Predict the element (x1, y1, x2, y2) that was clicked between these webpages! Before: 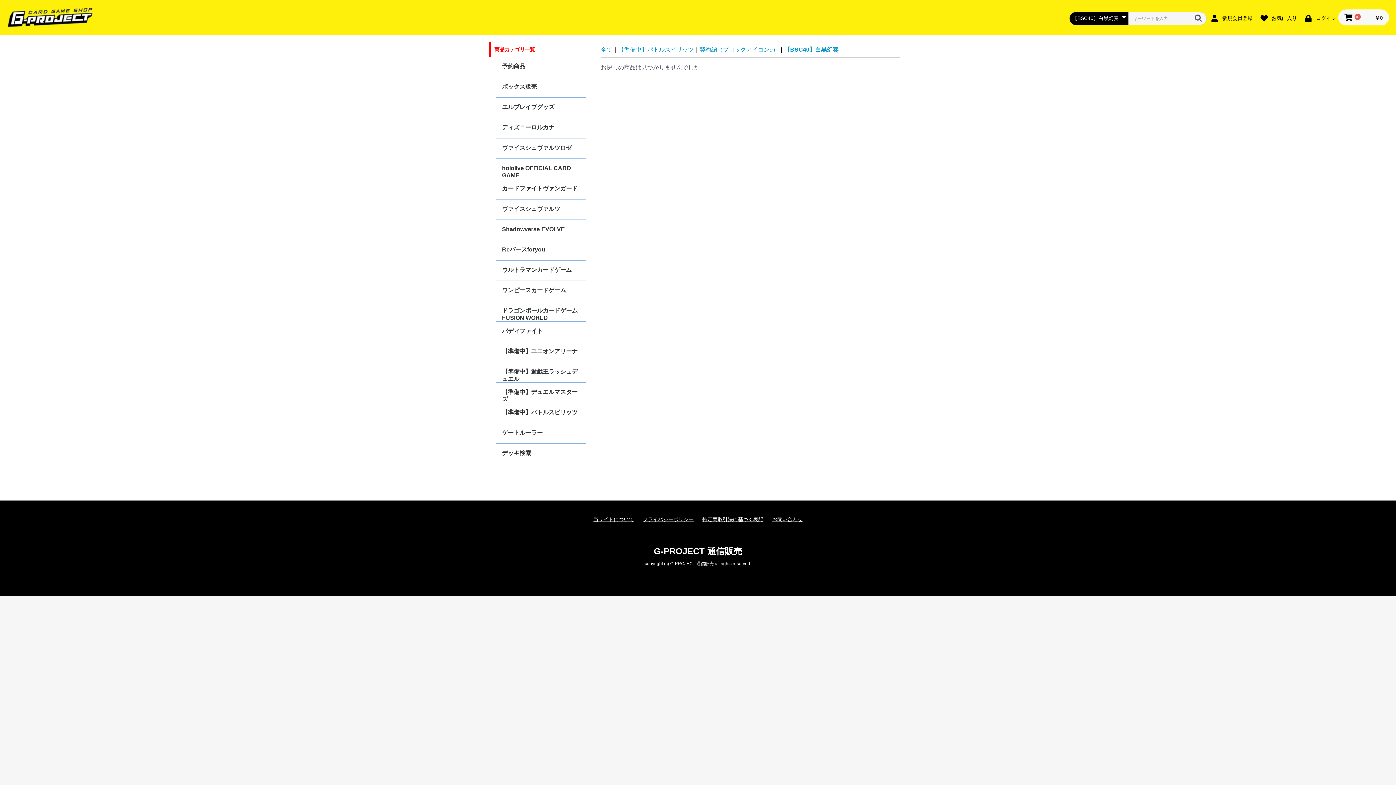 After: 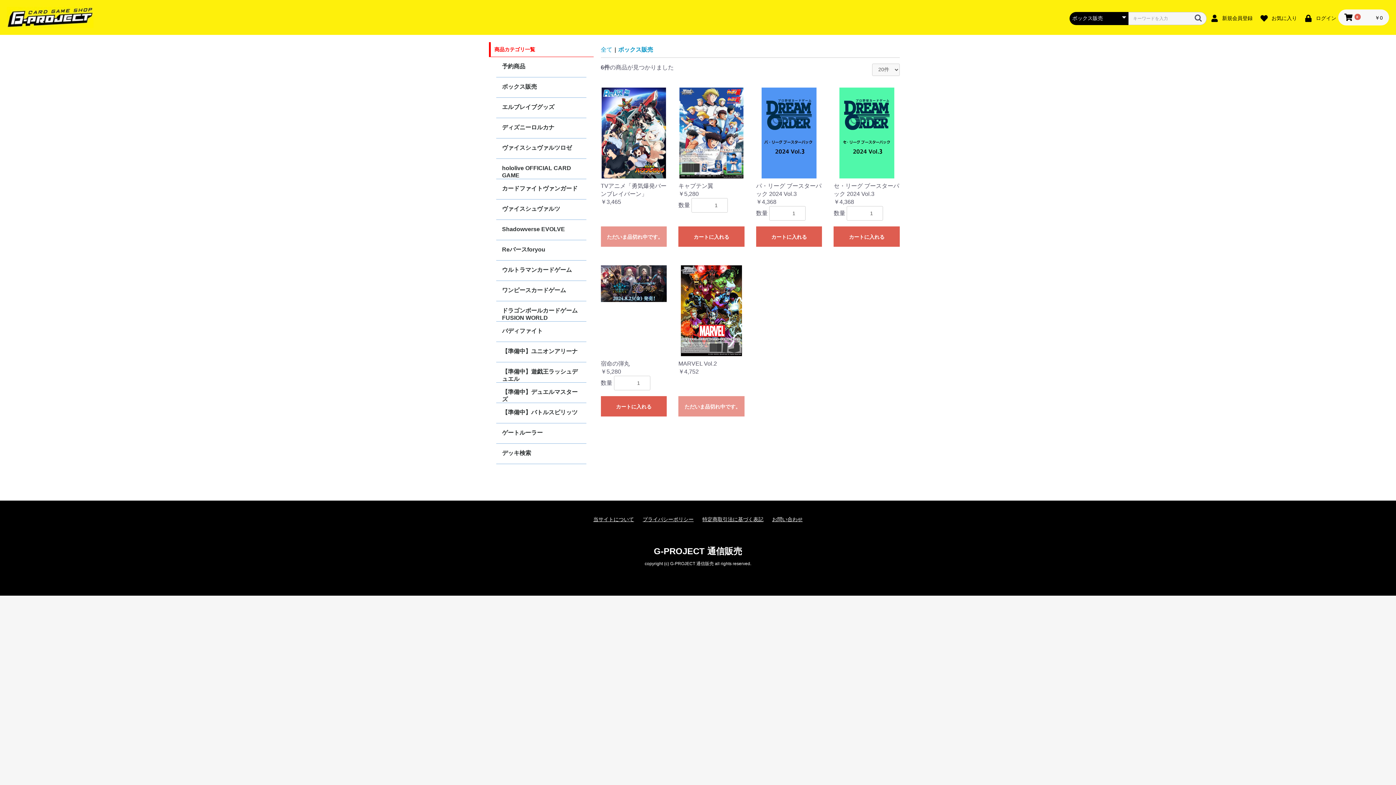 Action: bbox: (496, 77, 586, 97) label: ボックス販売